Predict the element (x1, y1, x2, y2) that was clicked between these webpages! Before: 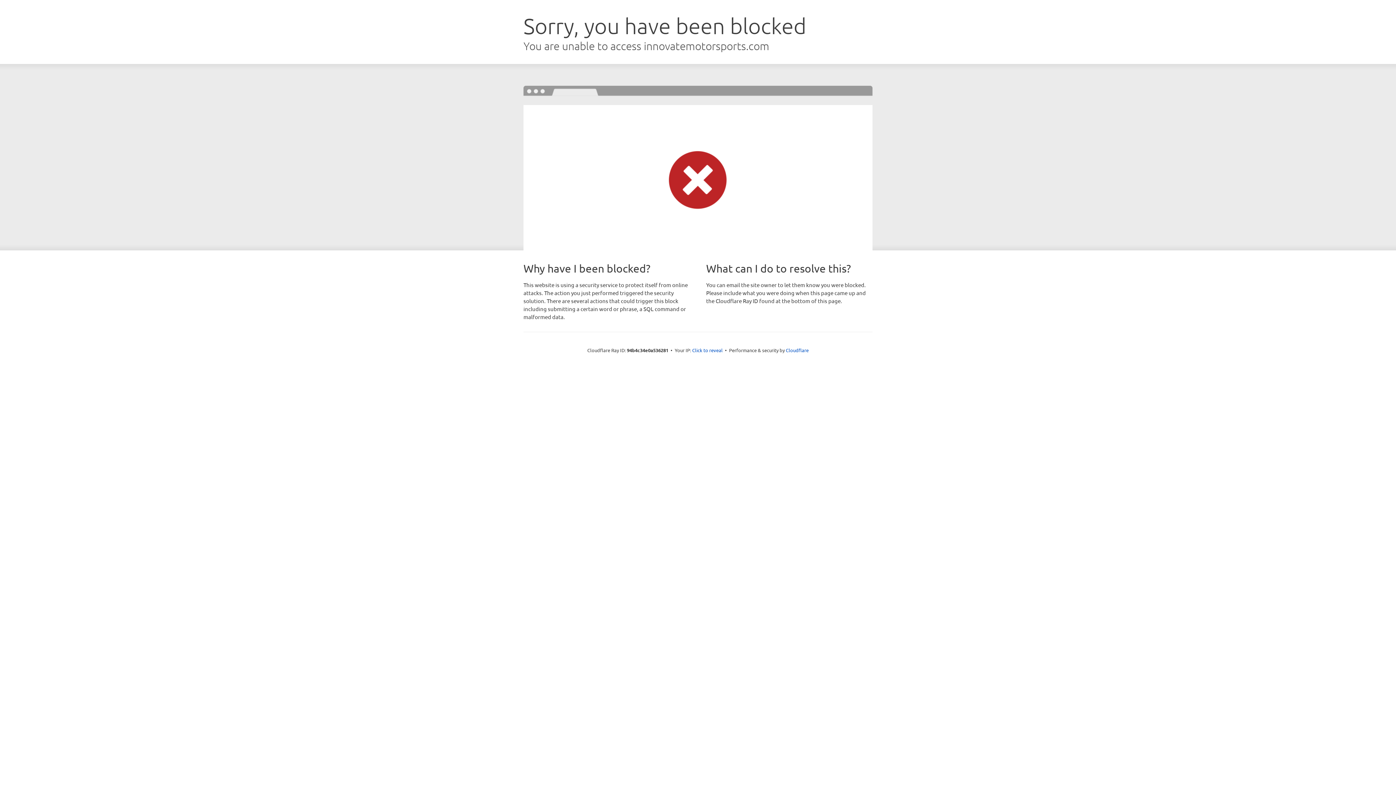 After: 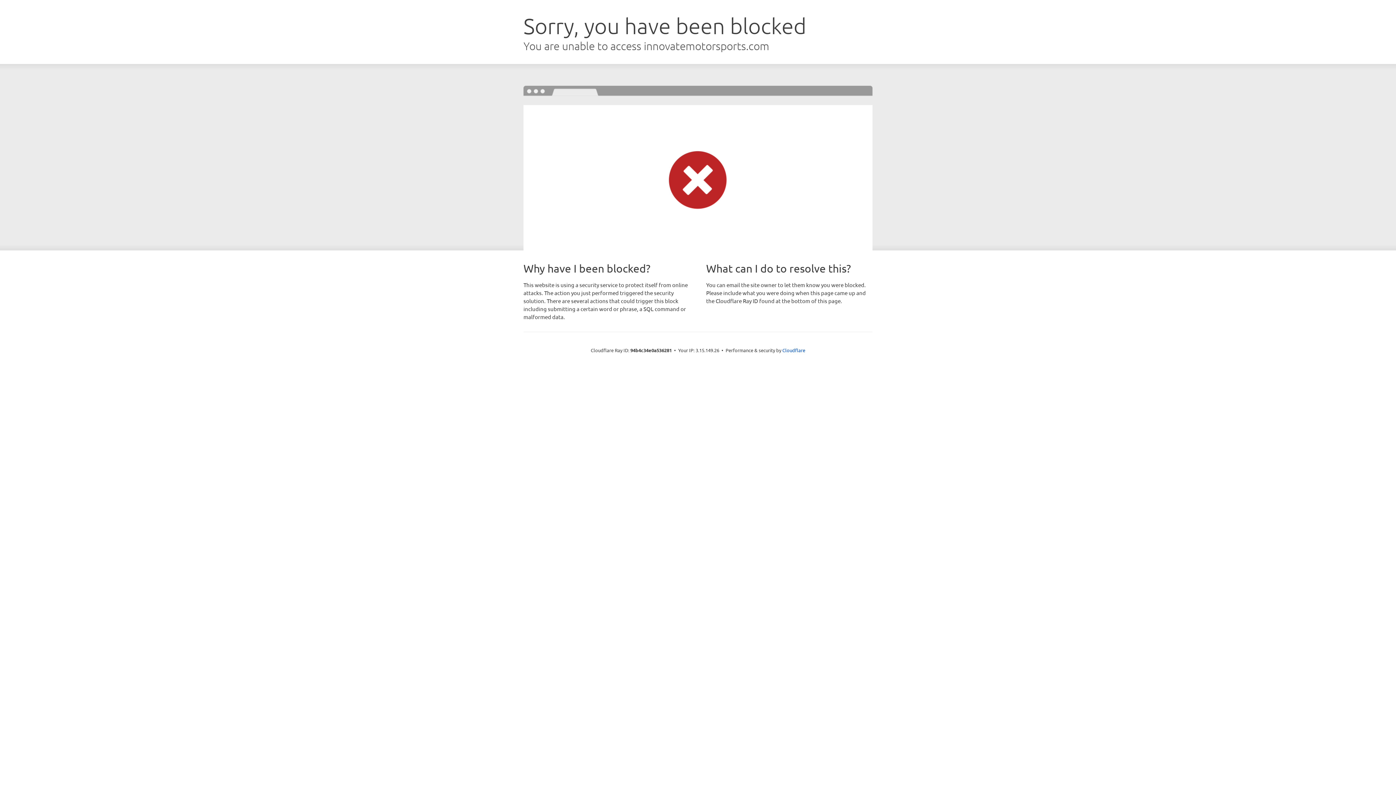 Action: label: Click to reveal bbox: (692, 346, 722, 353)